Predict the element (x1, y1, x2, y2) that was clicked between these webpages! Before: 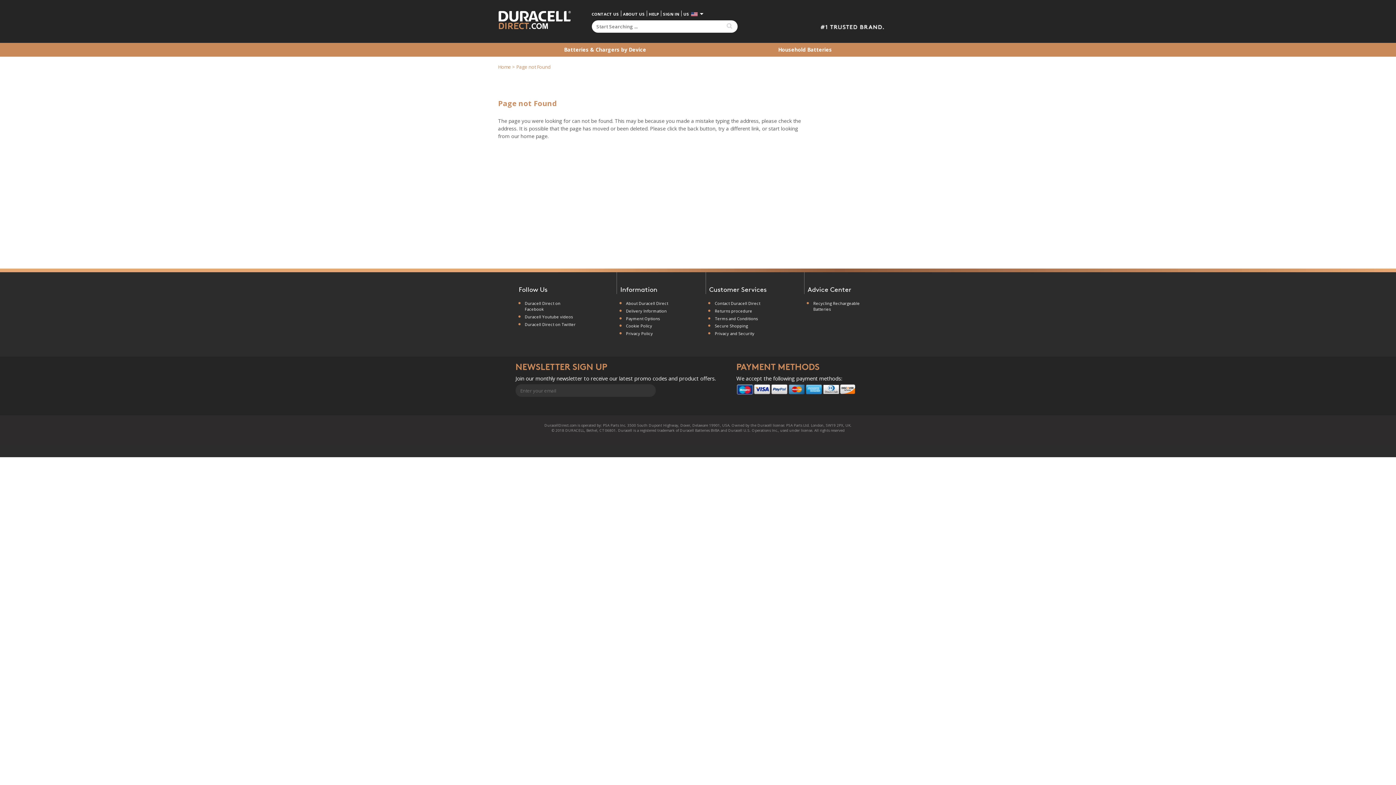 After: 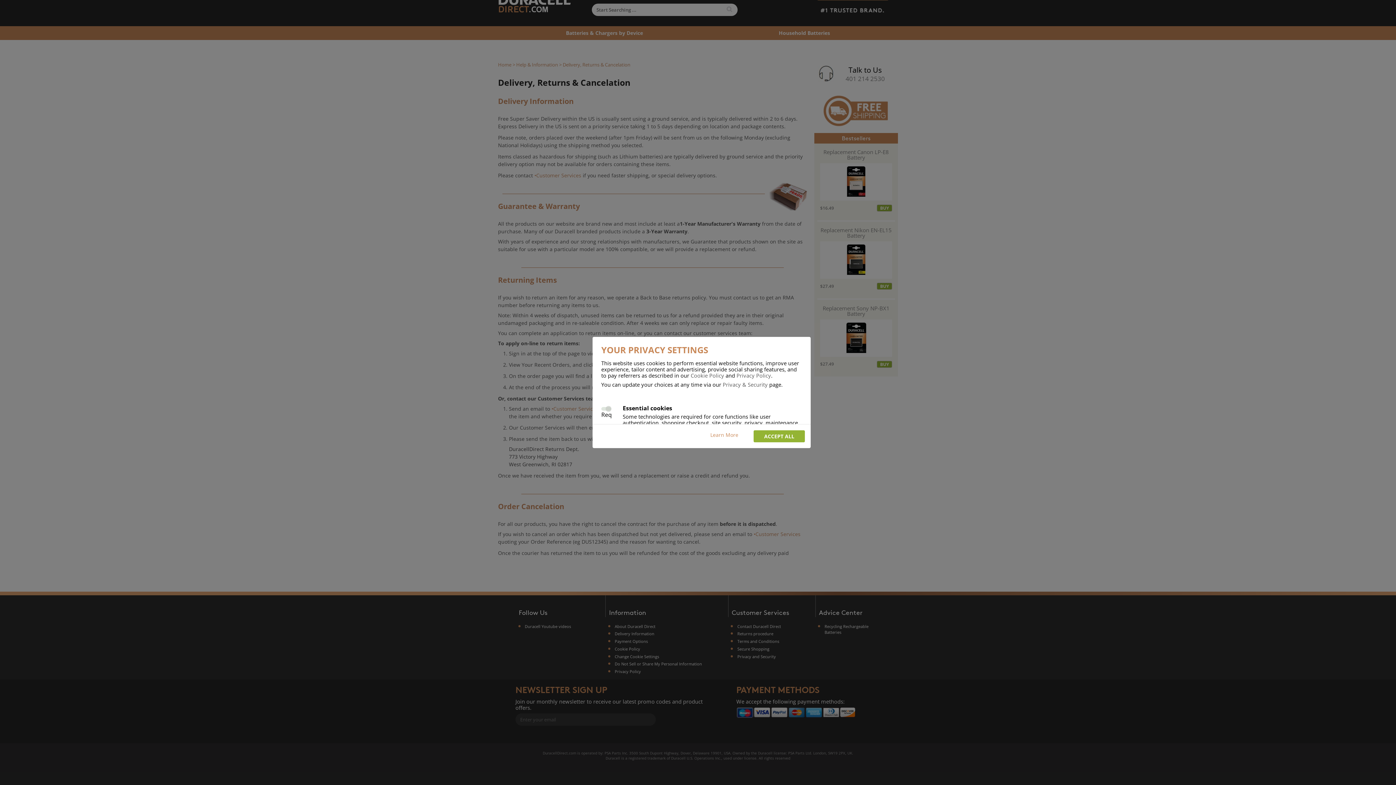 Action: bbox: (626, 308, 666, 313) label: Delivery Information